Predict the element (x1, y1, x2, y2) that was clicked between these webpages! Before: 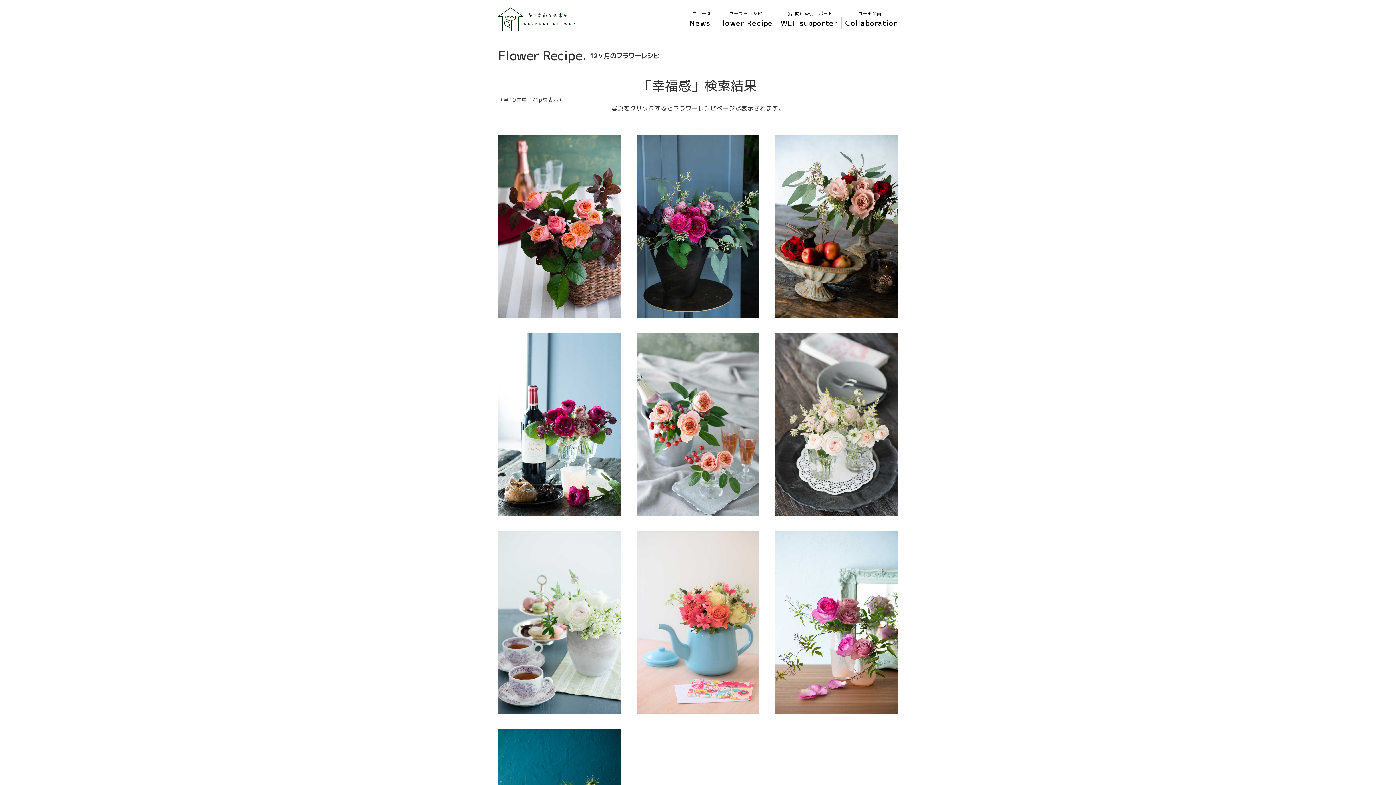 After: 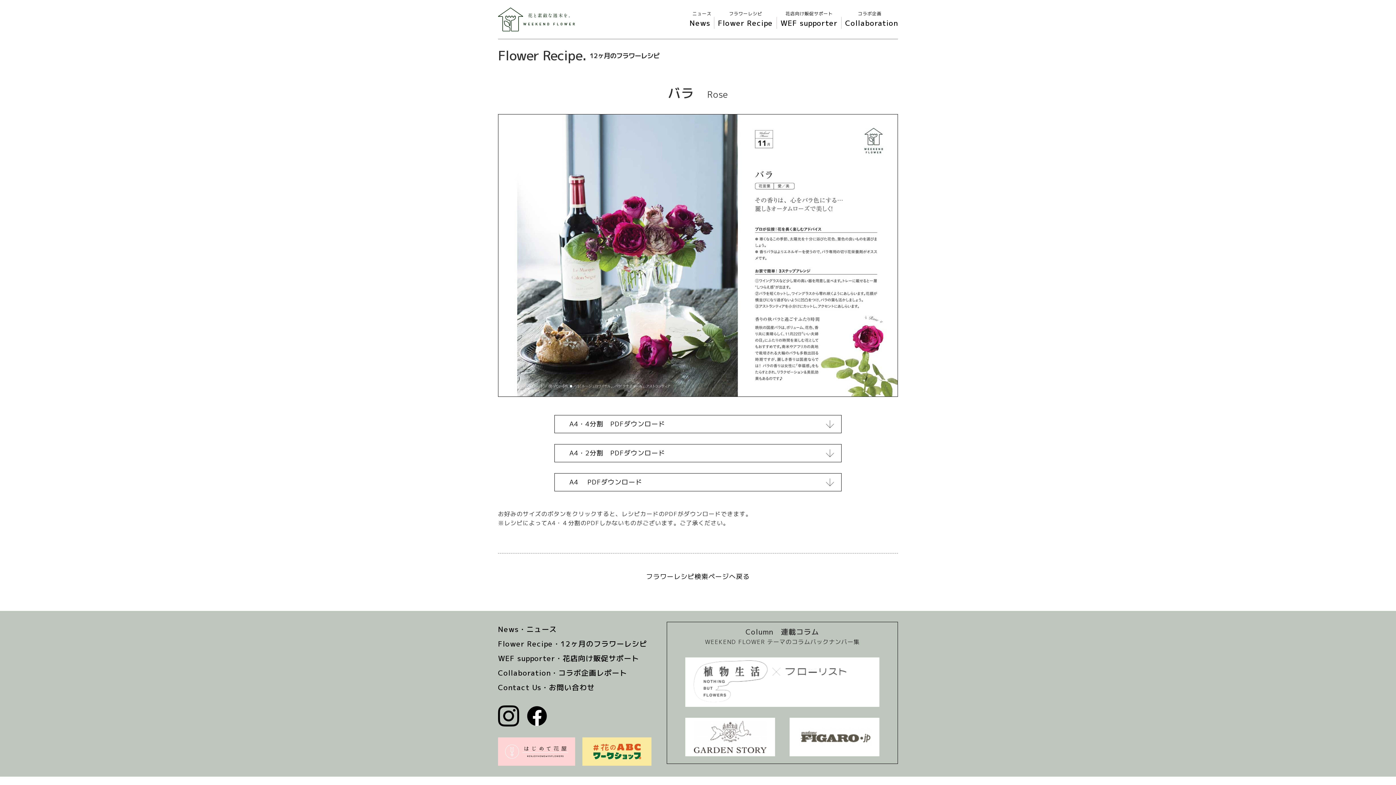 Action: bbox: (498, 333, 620, 340)